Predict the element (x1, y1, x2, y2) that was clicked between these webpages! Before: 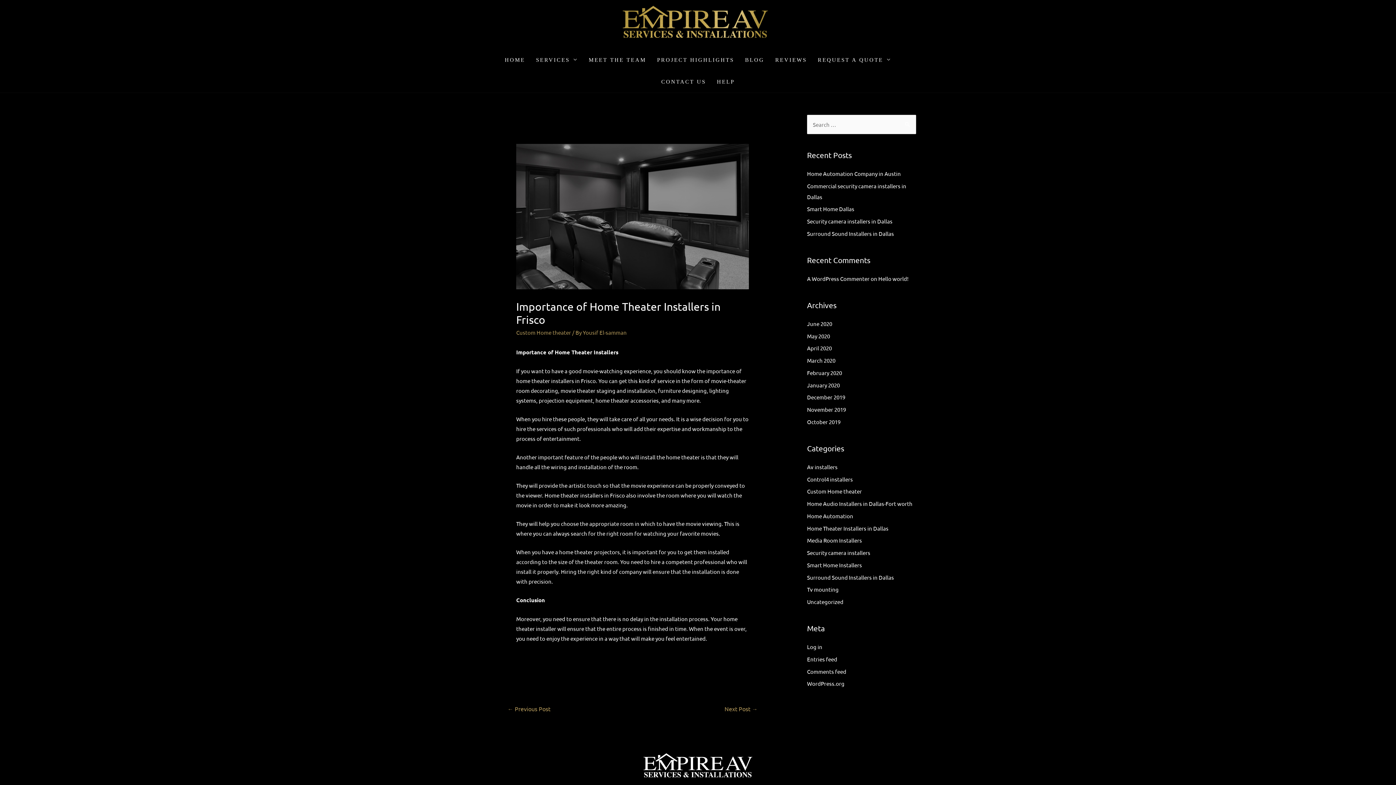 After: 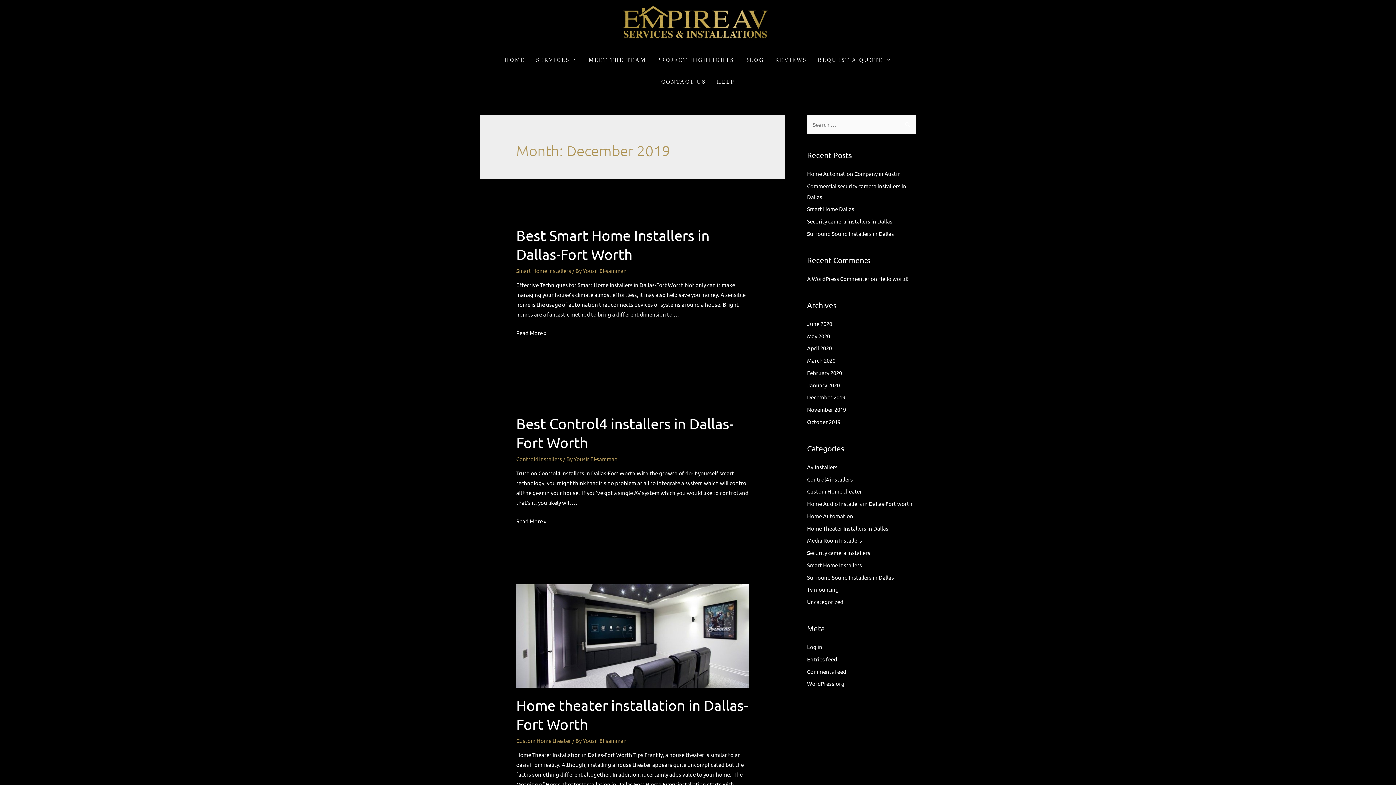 Action: bbox: (807, 393, 845, 400) label: December 2019